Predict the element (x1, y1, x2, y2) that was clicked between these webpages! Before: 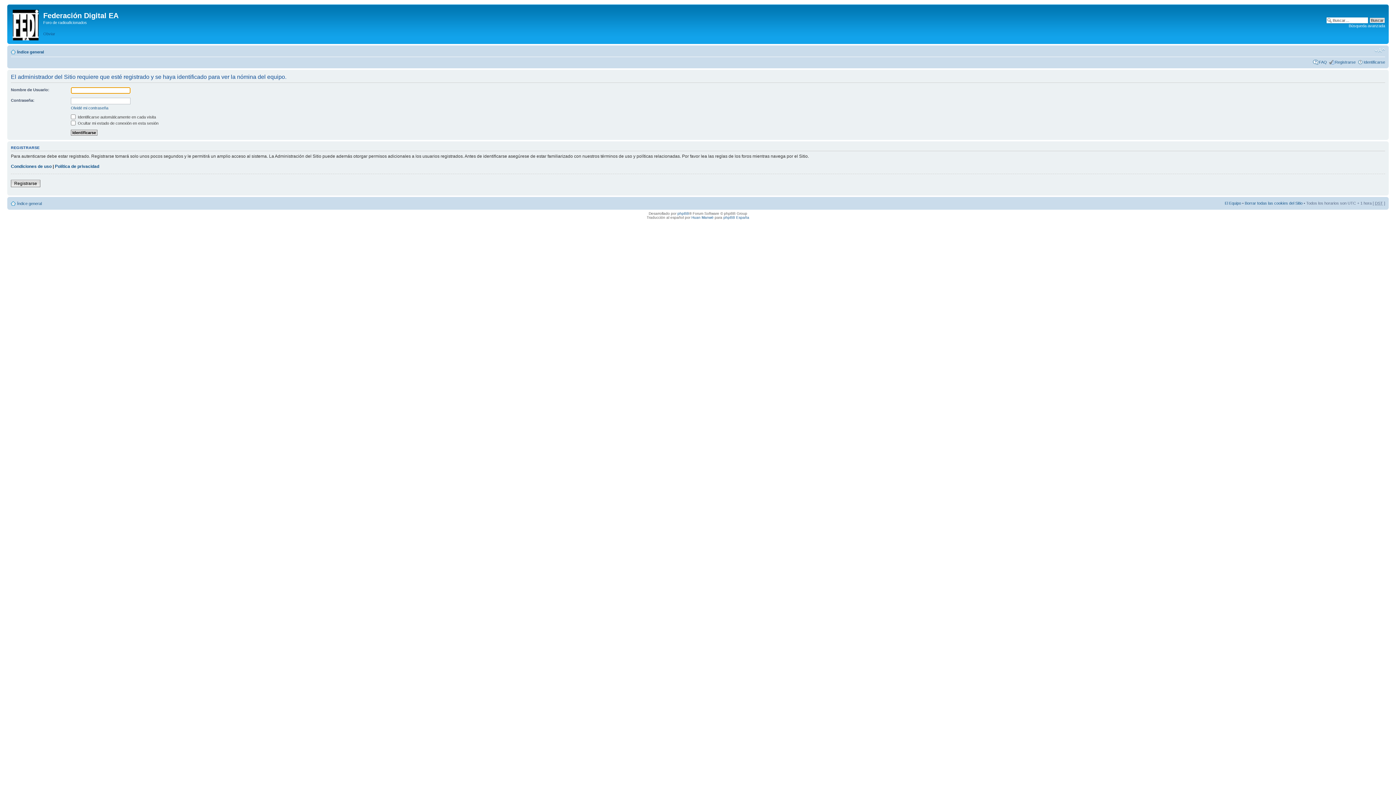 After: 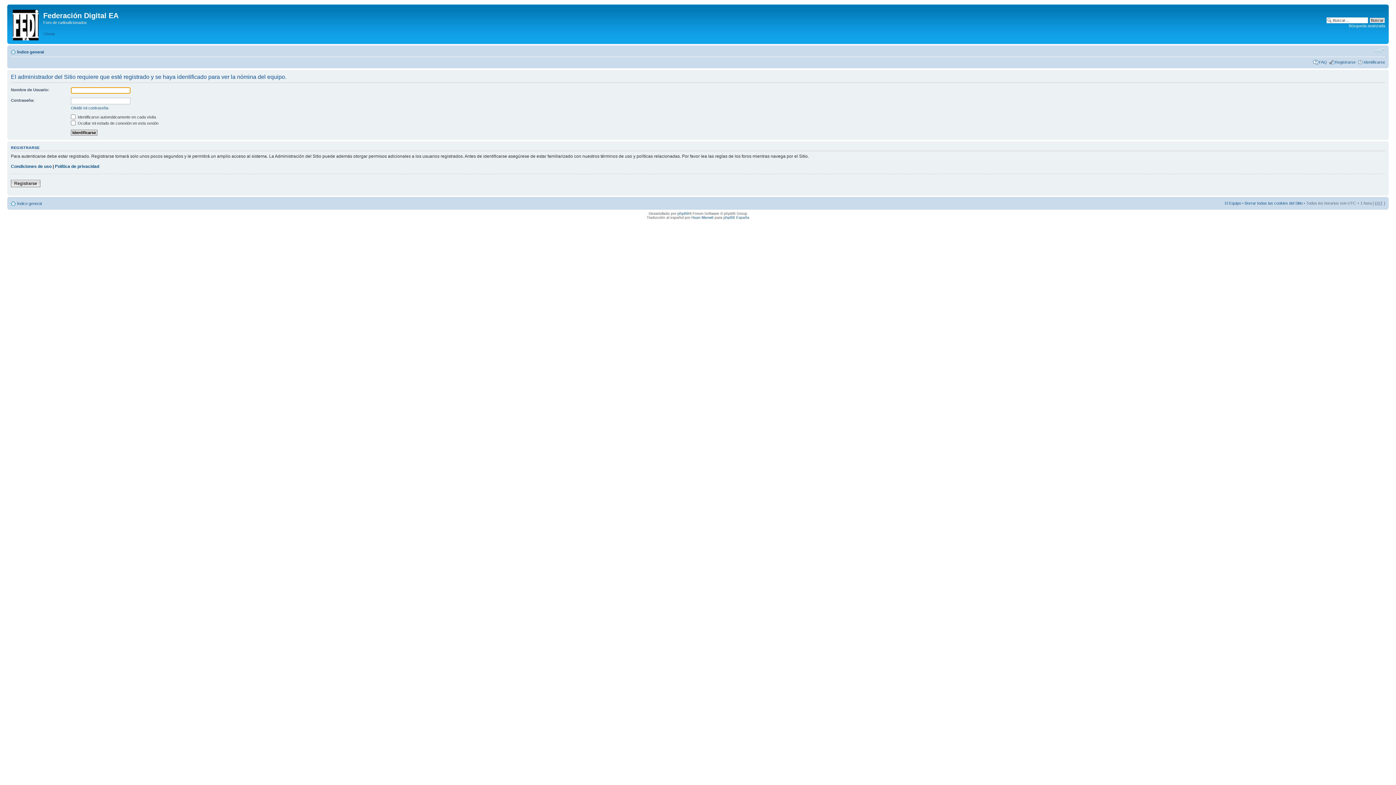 Action: bbox: (1225, 200, 1241, 205) label: El Equipo